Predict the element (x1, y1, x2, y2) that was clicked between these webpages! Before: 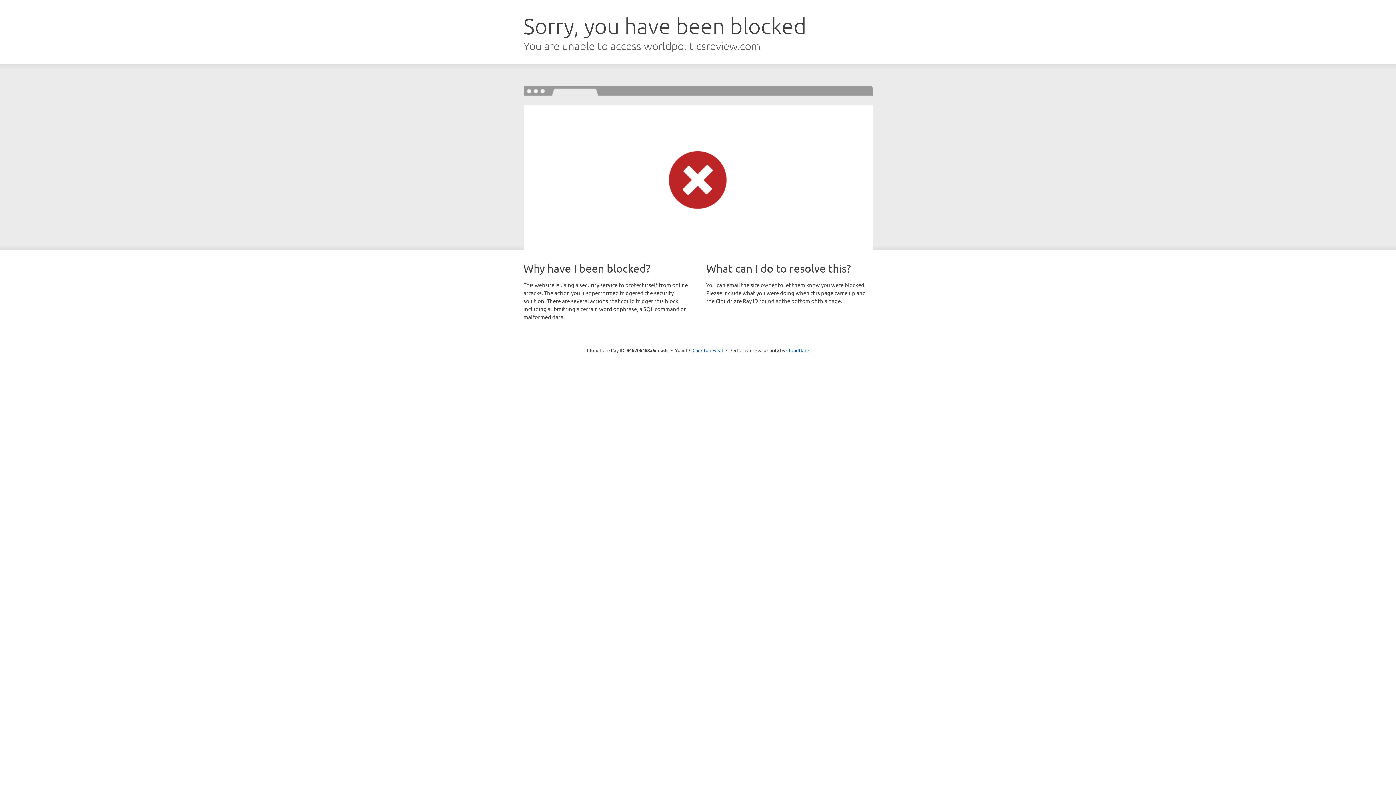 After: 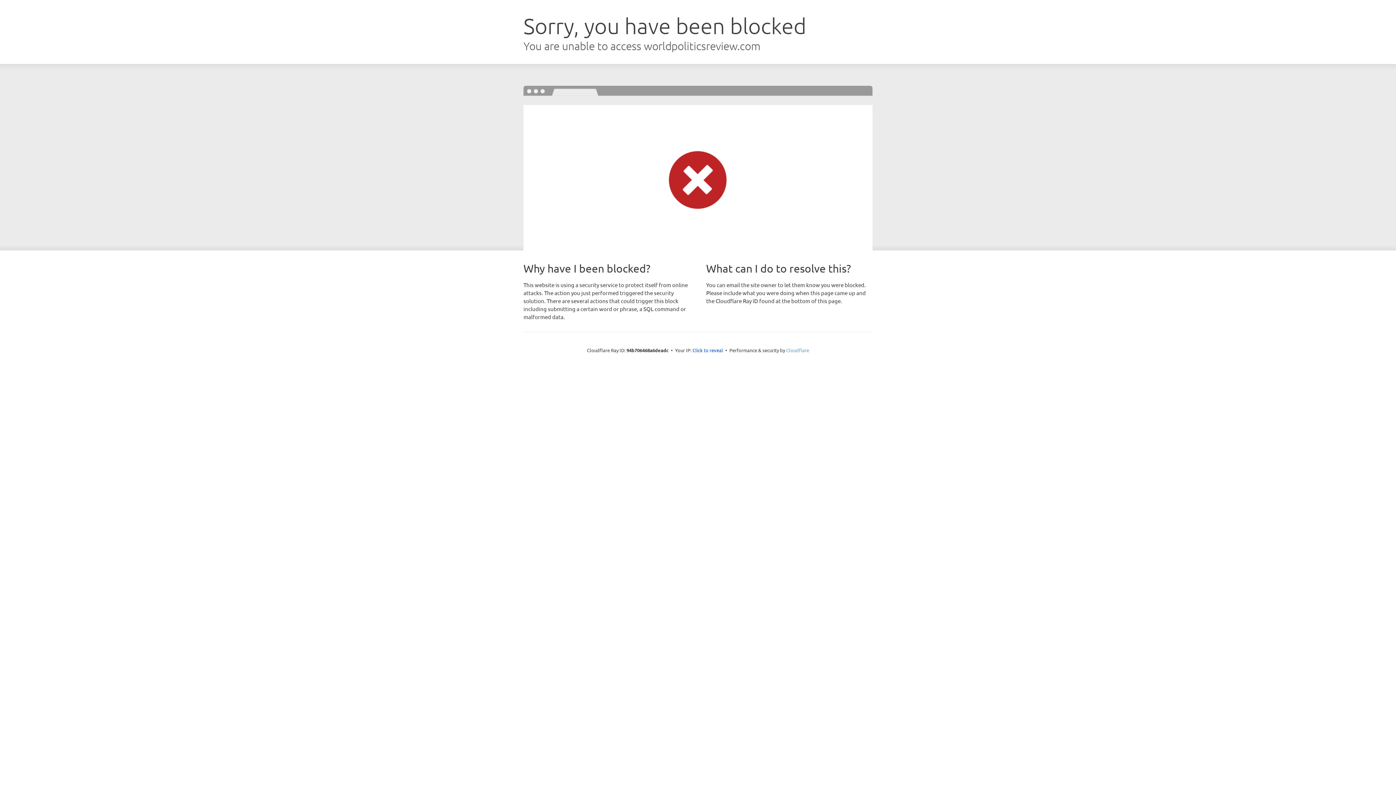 Action: bbox: (786, 347, 809, 353) label: Cloudflare